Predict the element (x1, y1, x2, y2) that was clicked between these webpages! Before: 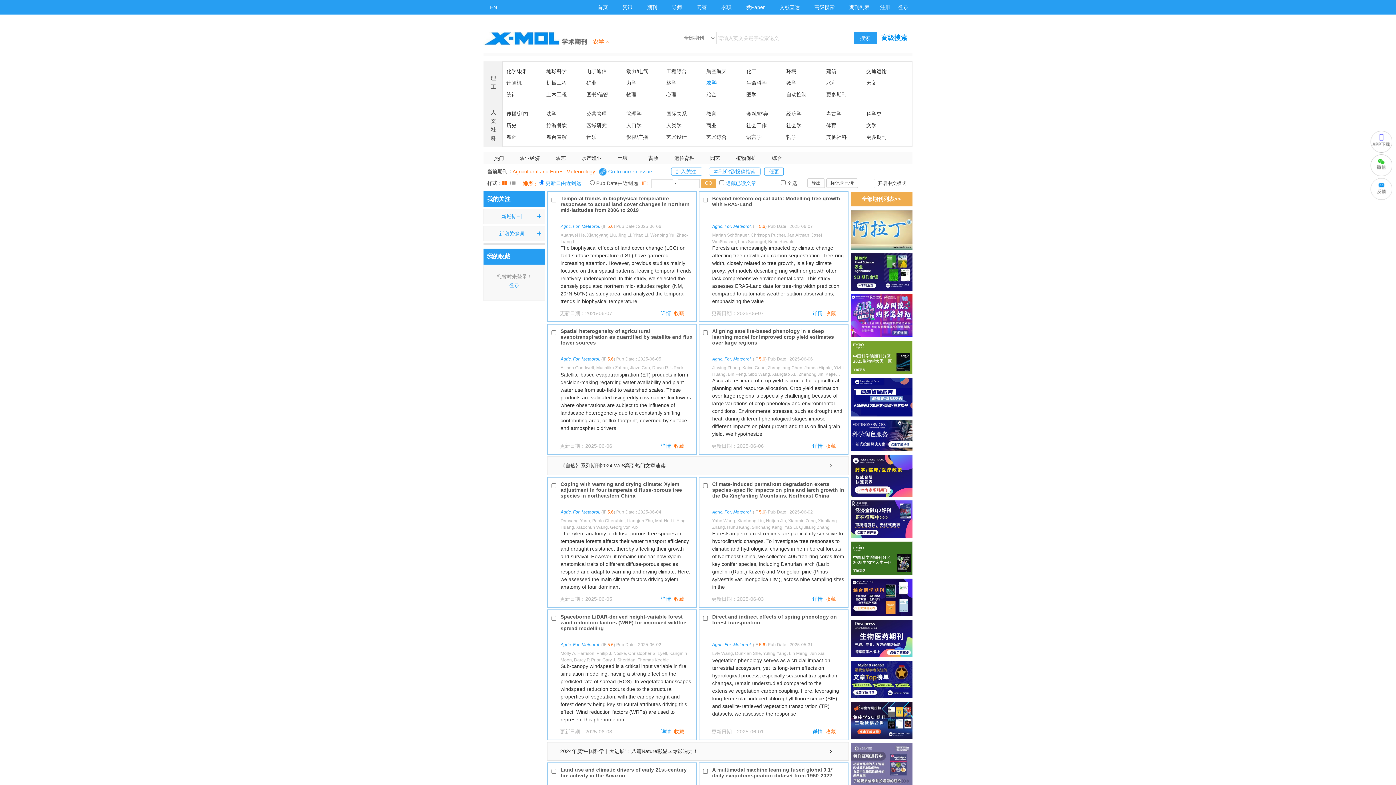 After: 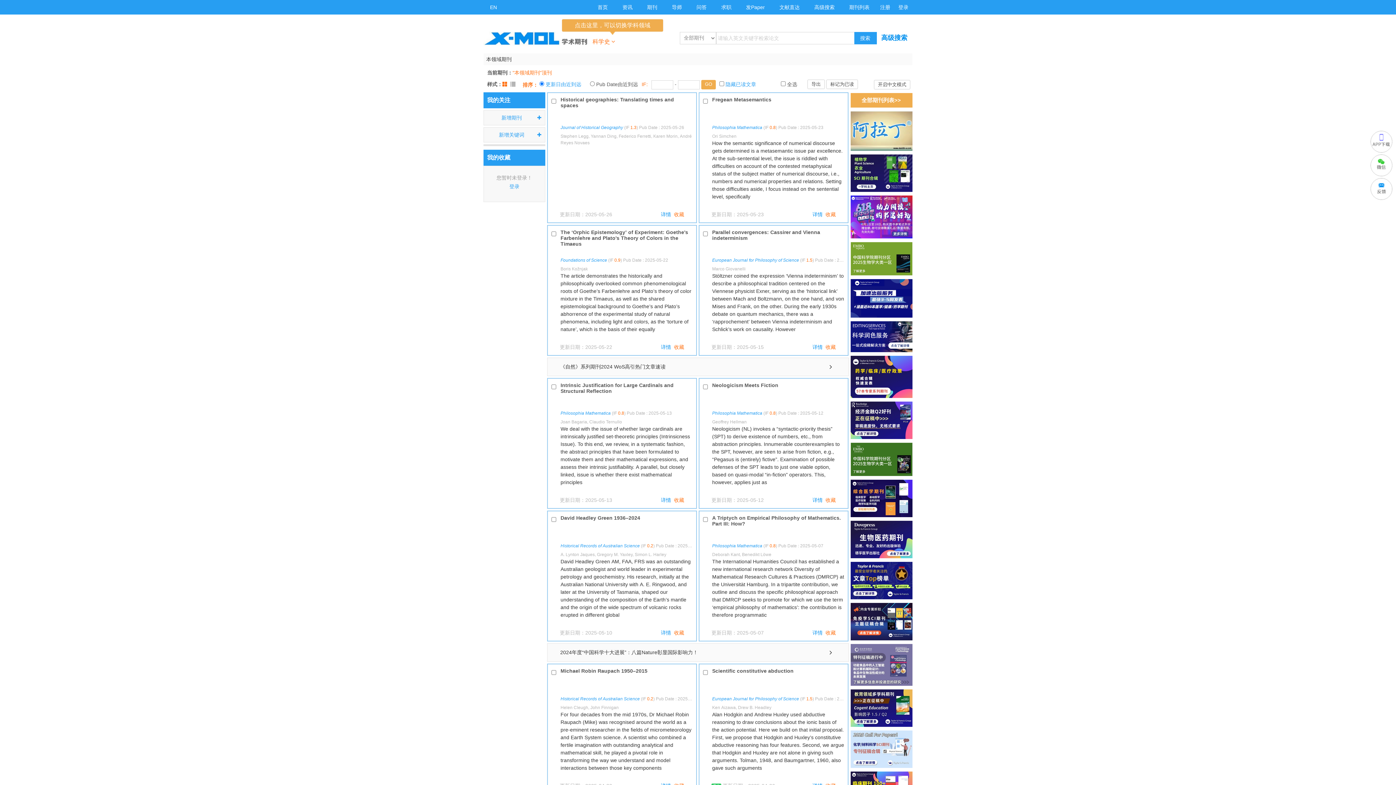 Action: label: 科学史 bbox: (866, 110, 881, 116)